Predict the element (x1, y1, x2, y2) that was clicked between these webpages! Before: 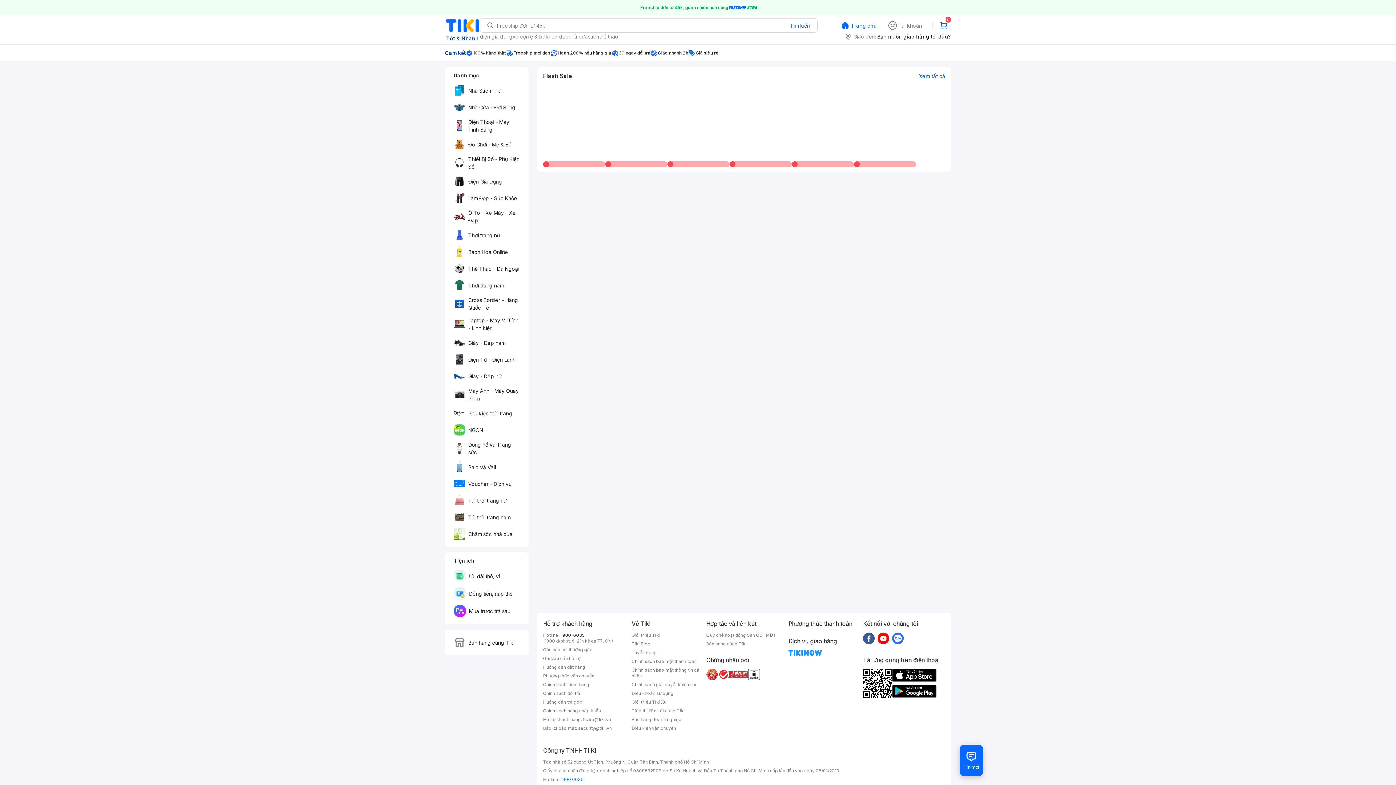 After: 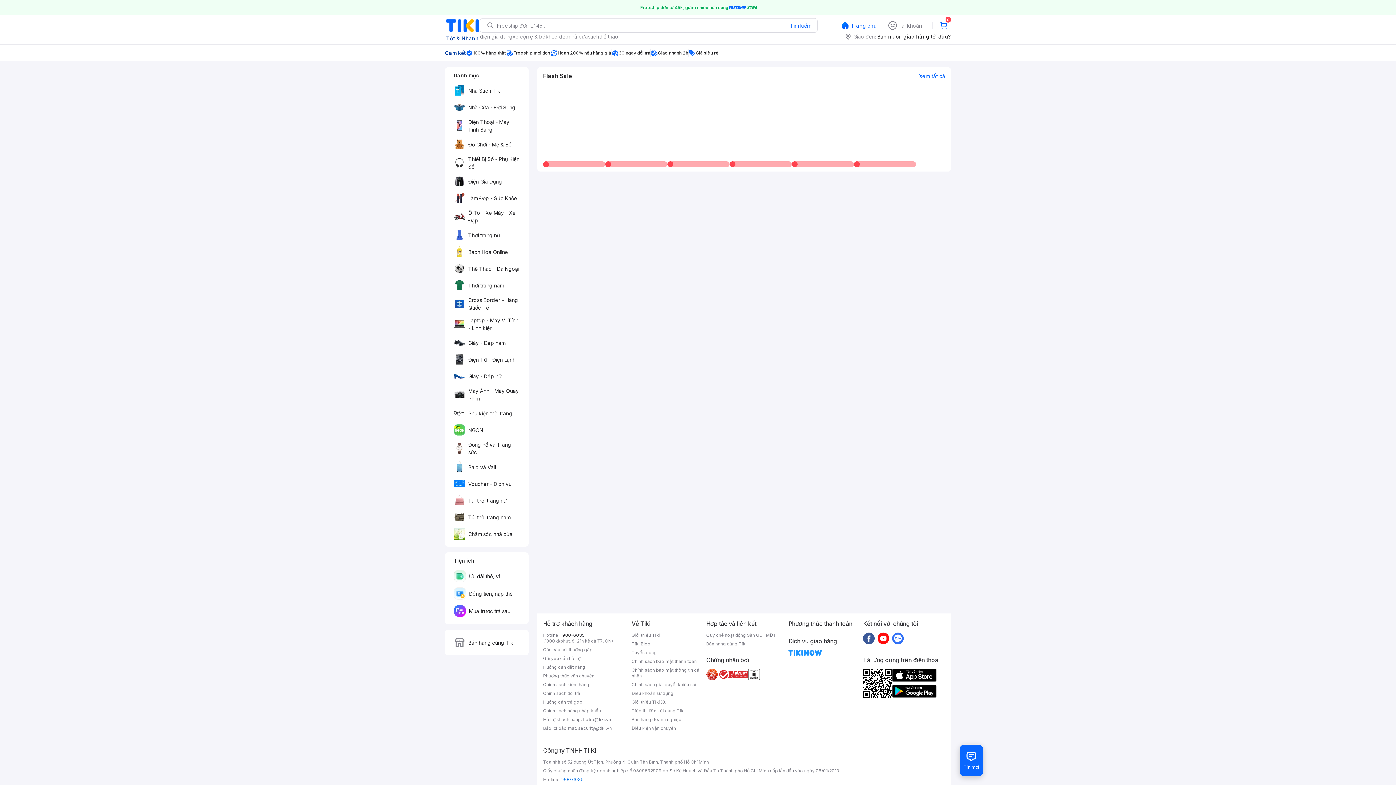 Action: bbox: (877, 632, 889, 644)